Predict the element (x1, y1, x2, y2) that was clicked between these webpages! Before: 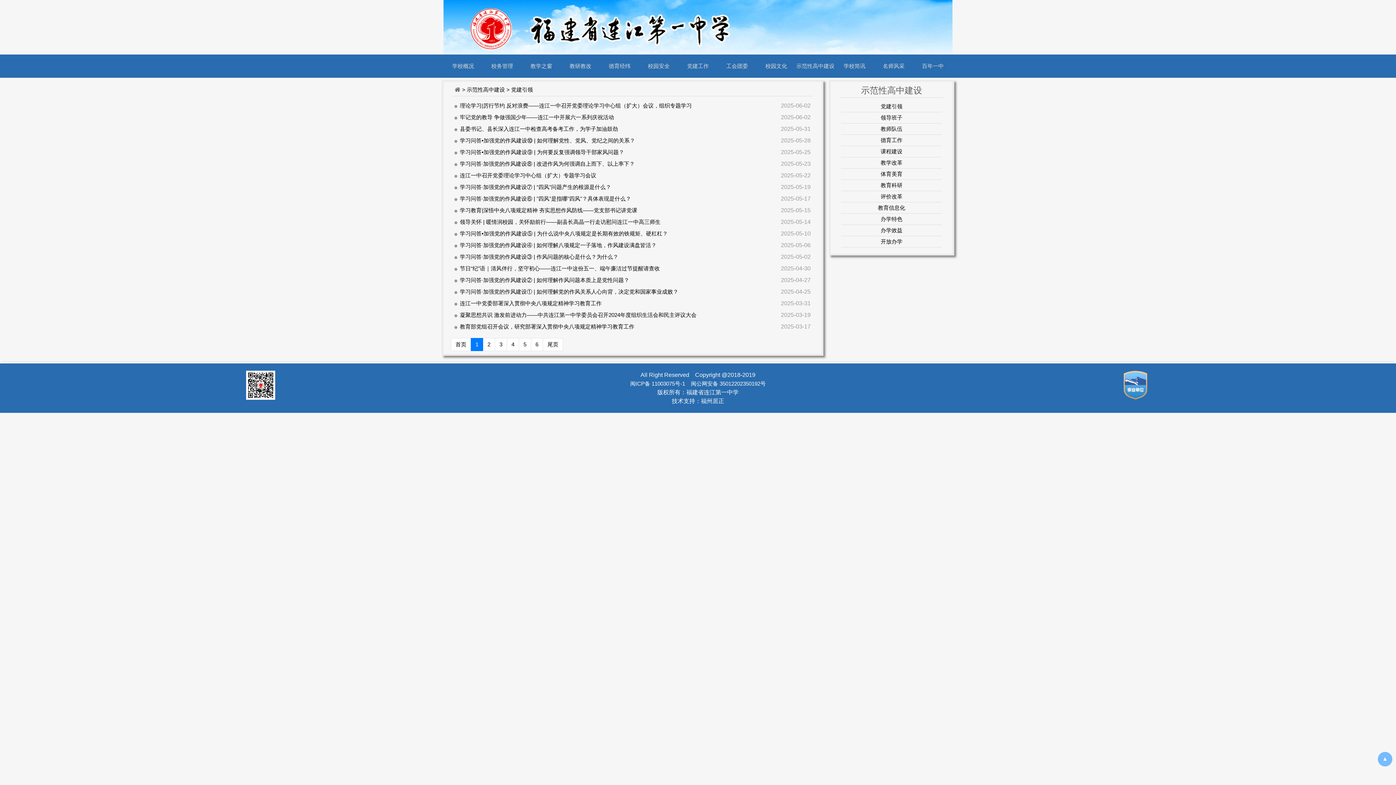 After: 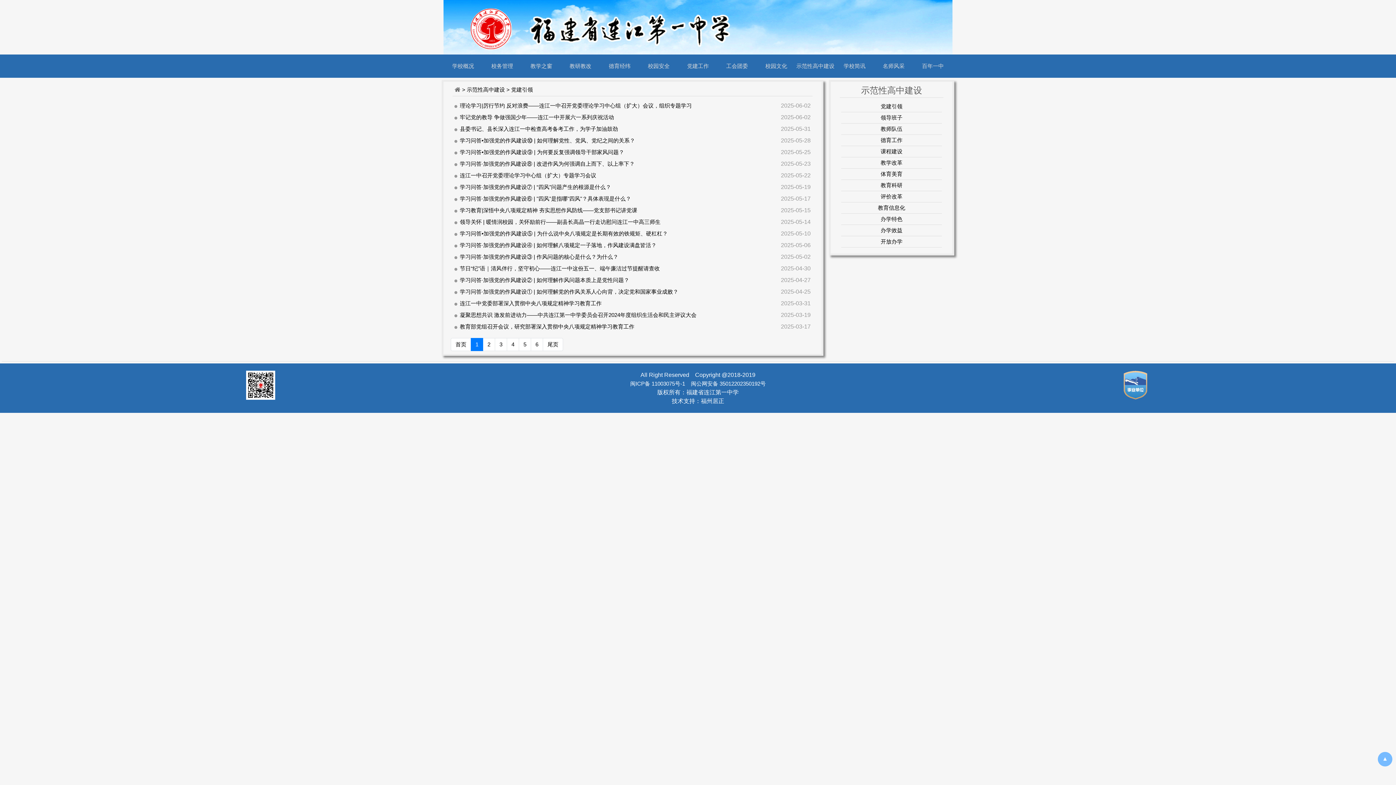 Action: bbox: (460, 195, 631, 201) label: 学习问答·加强党的作风建设⑥ | "四风"是指哪"四风"？具体表现是什么？